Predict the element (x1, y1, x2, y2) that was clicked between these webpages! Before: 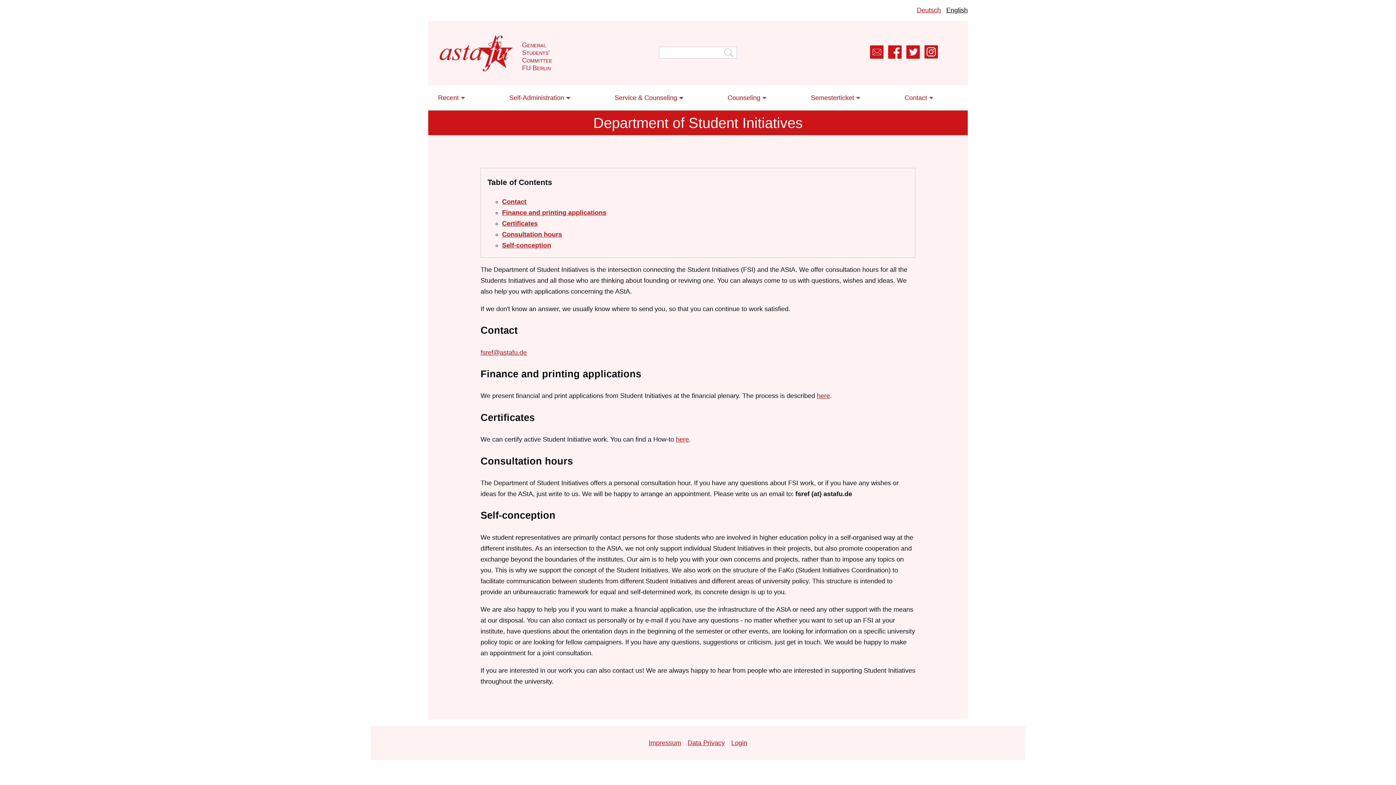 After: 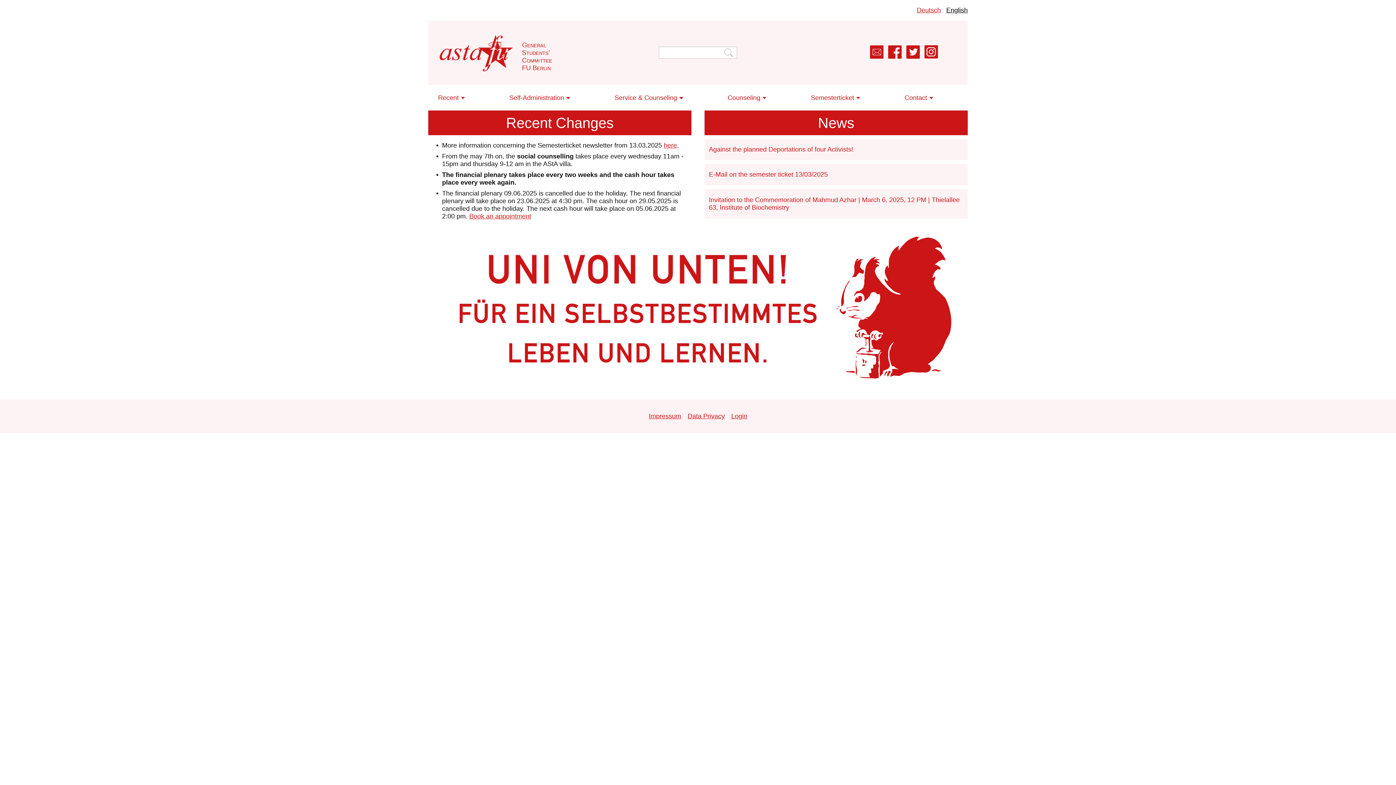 Action: bbox: (431, 27, 522, 78)